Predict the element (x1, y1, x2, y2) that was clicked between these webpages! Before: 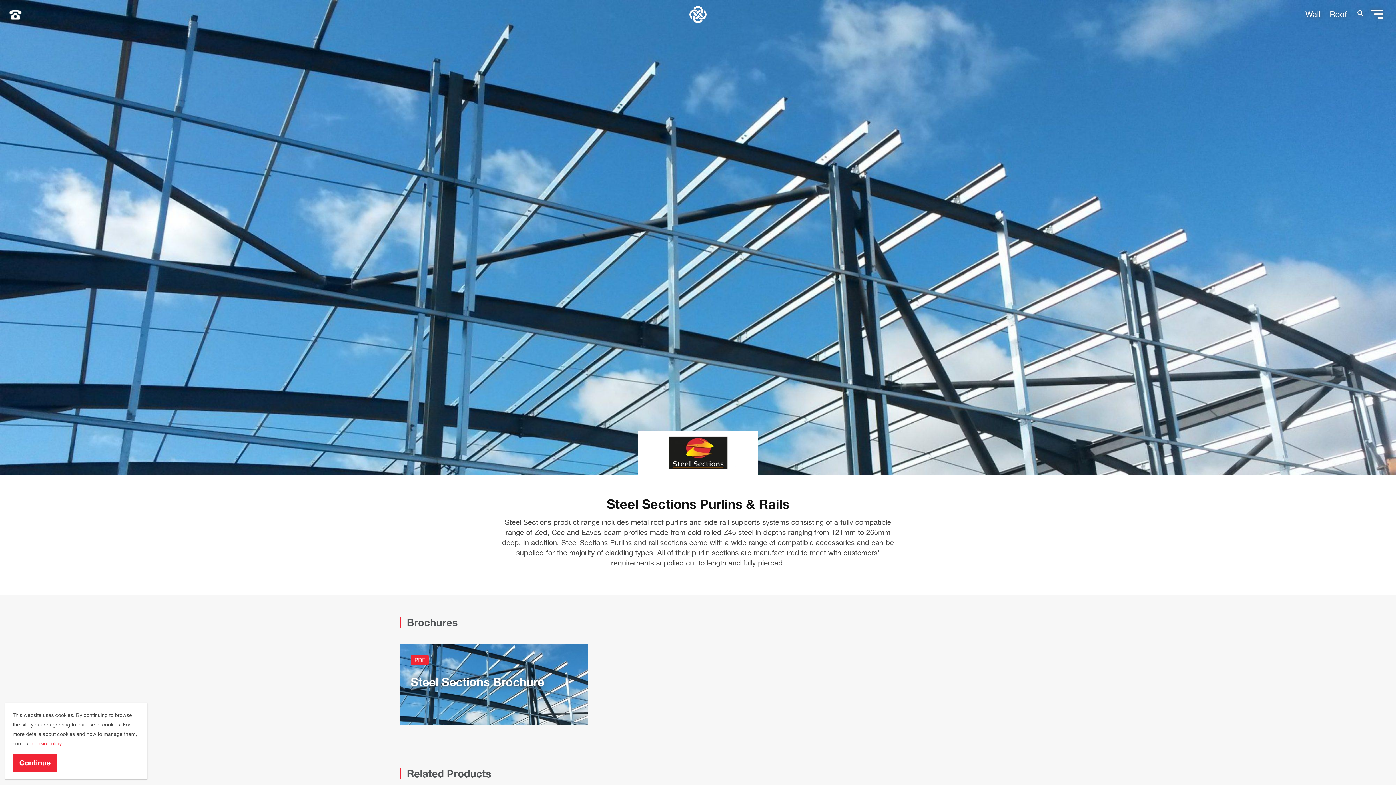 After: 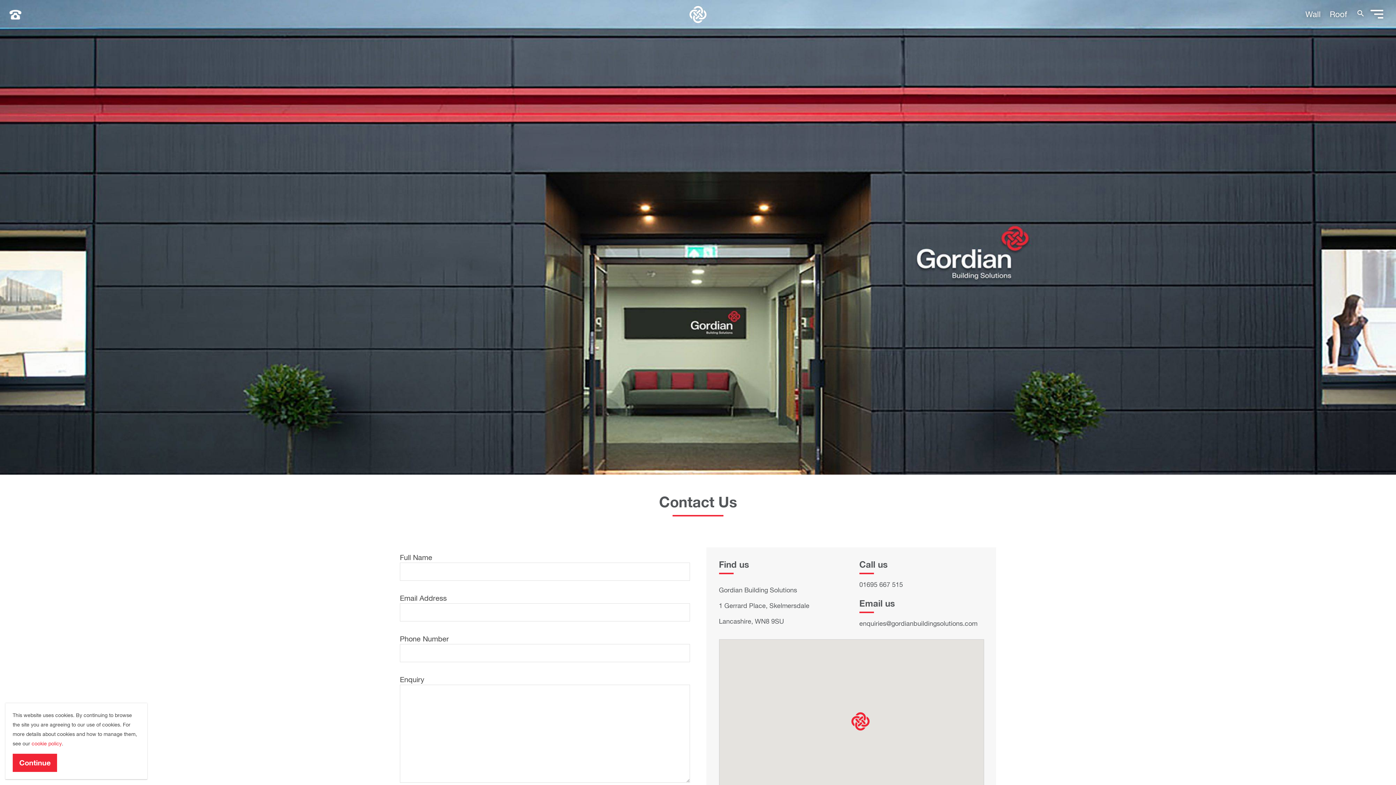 Action: bbox: (9, 9, 21, 19)